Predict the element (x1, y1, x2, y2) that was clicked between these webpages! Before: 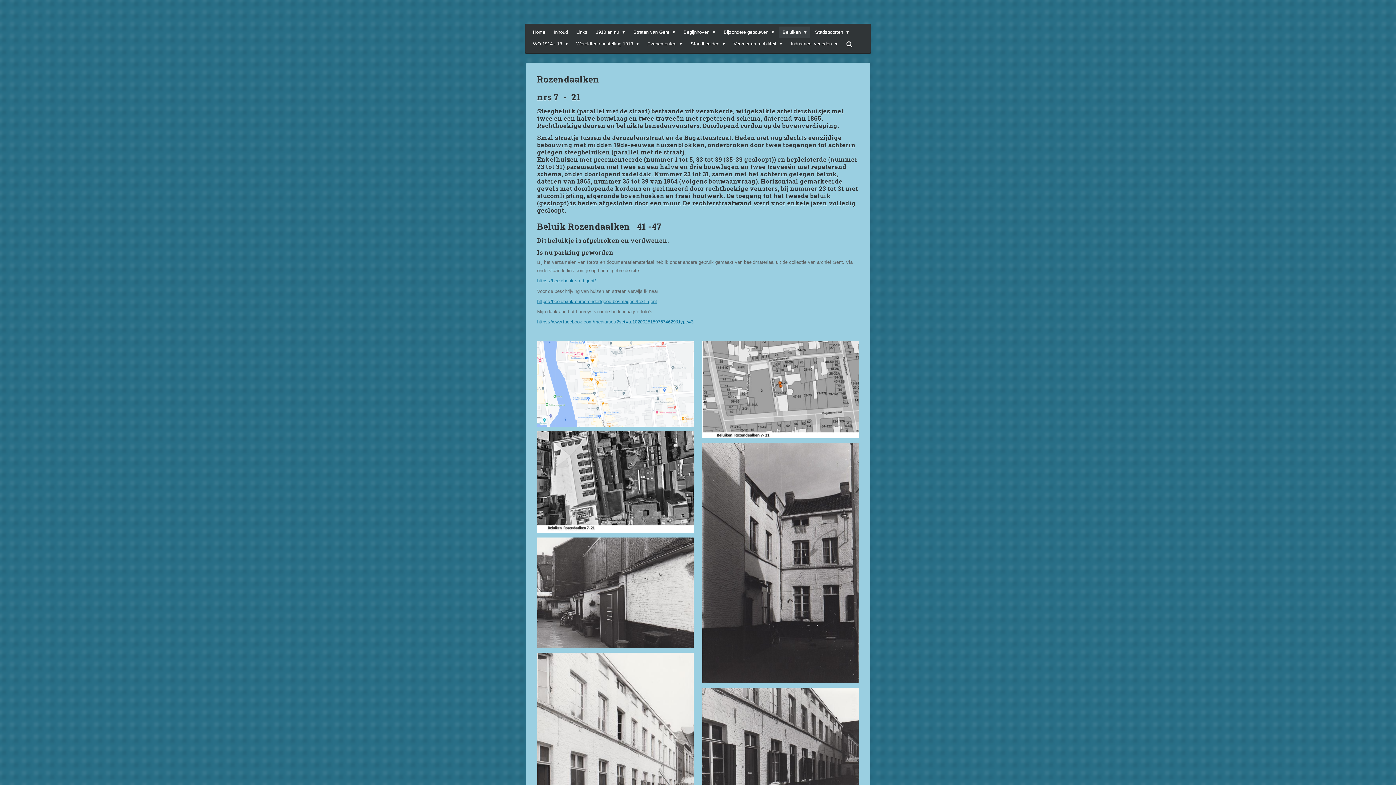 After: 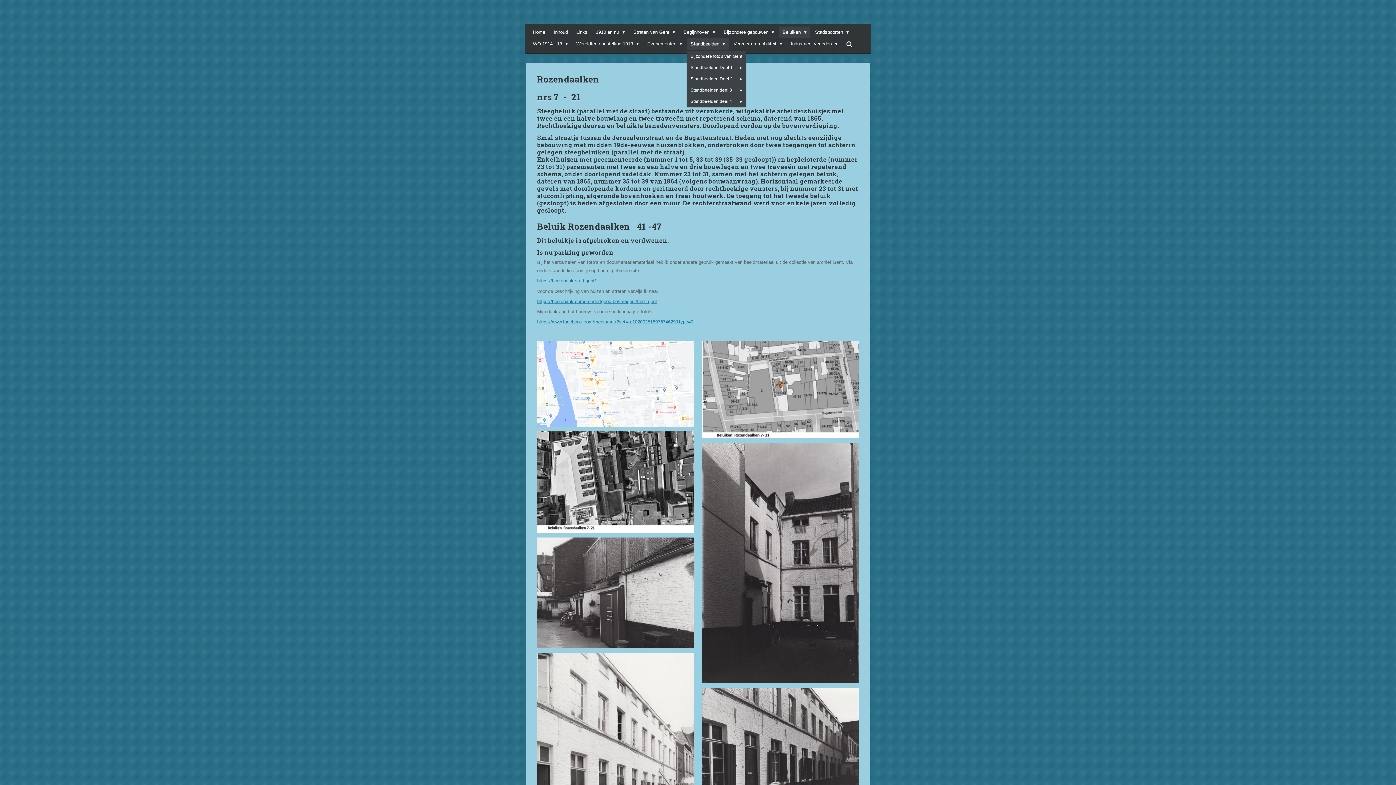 Action: label: Standbeelden  bbox: (687, 38, 729, 49)